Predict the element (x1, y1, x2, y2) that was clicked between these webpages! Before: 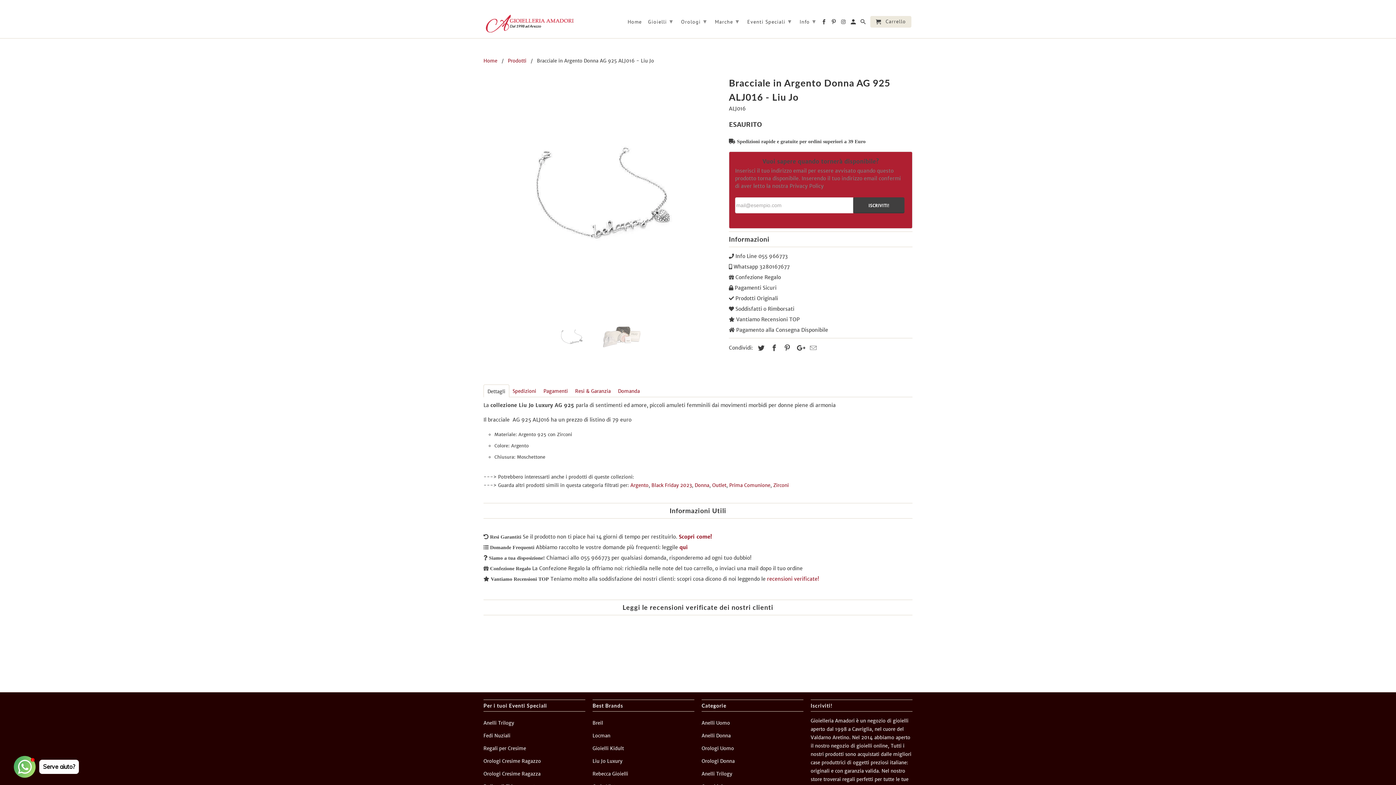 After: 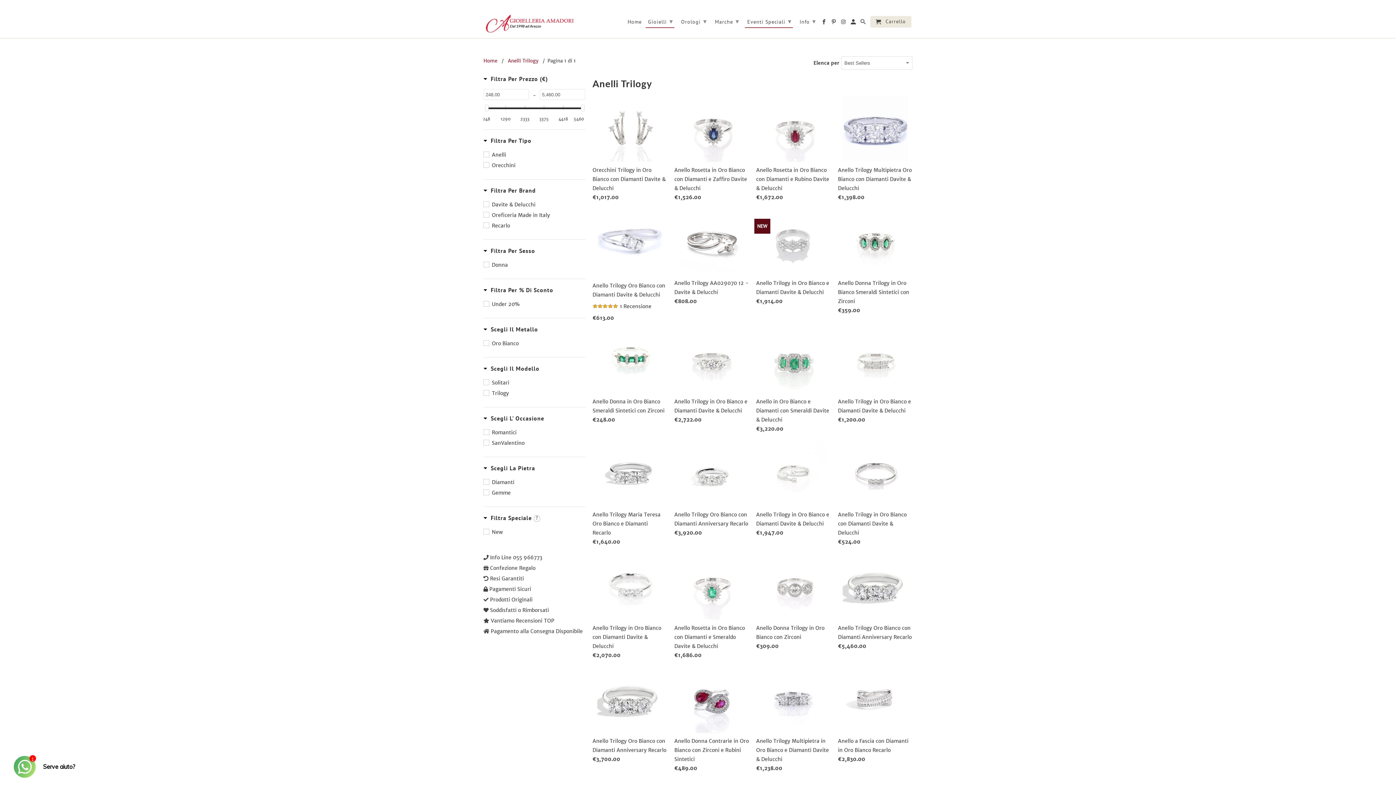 Action: label: Anelli Trilogy bbox: (483, 720, 514, 726)